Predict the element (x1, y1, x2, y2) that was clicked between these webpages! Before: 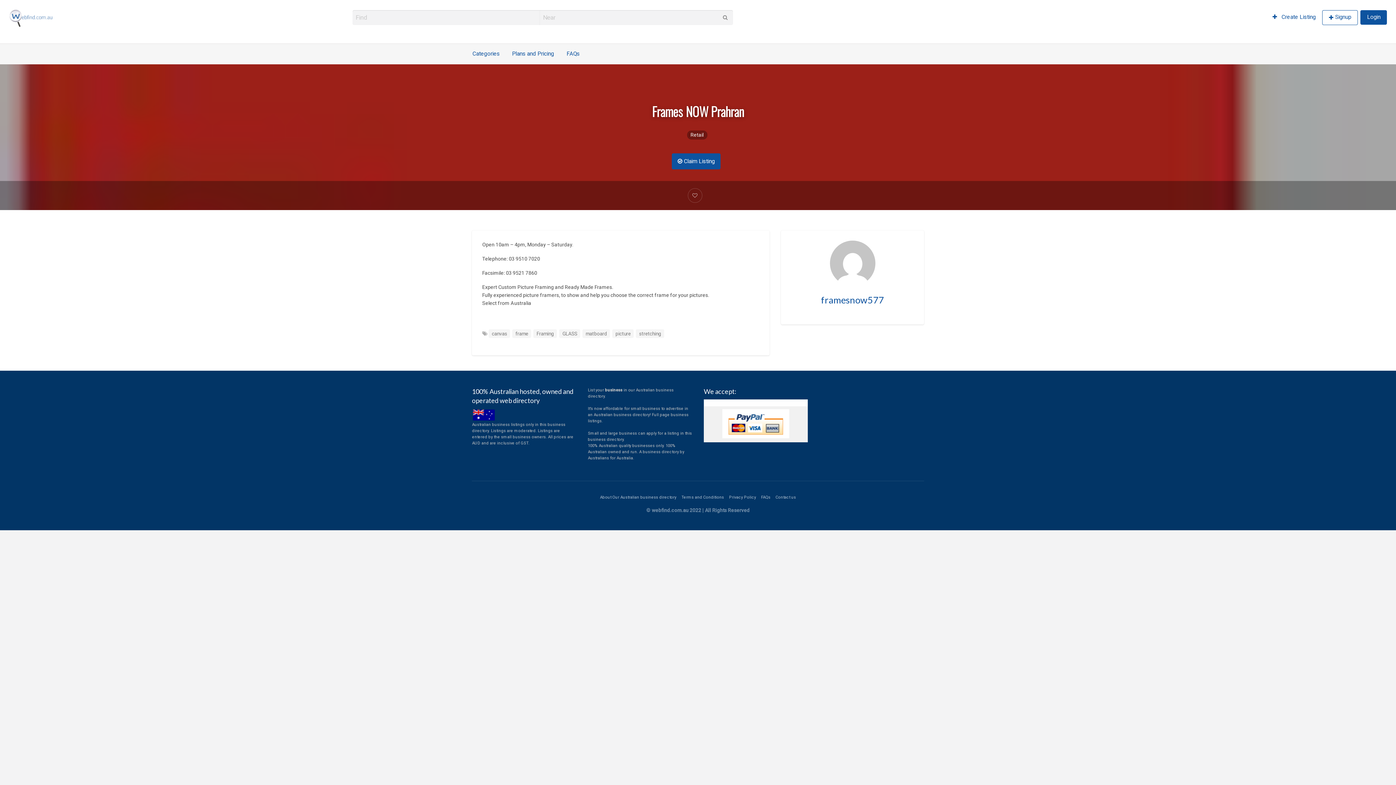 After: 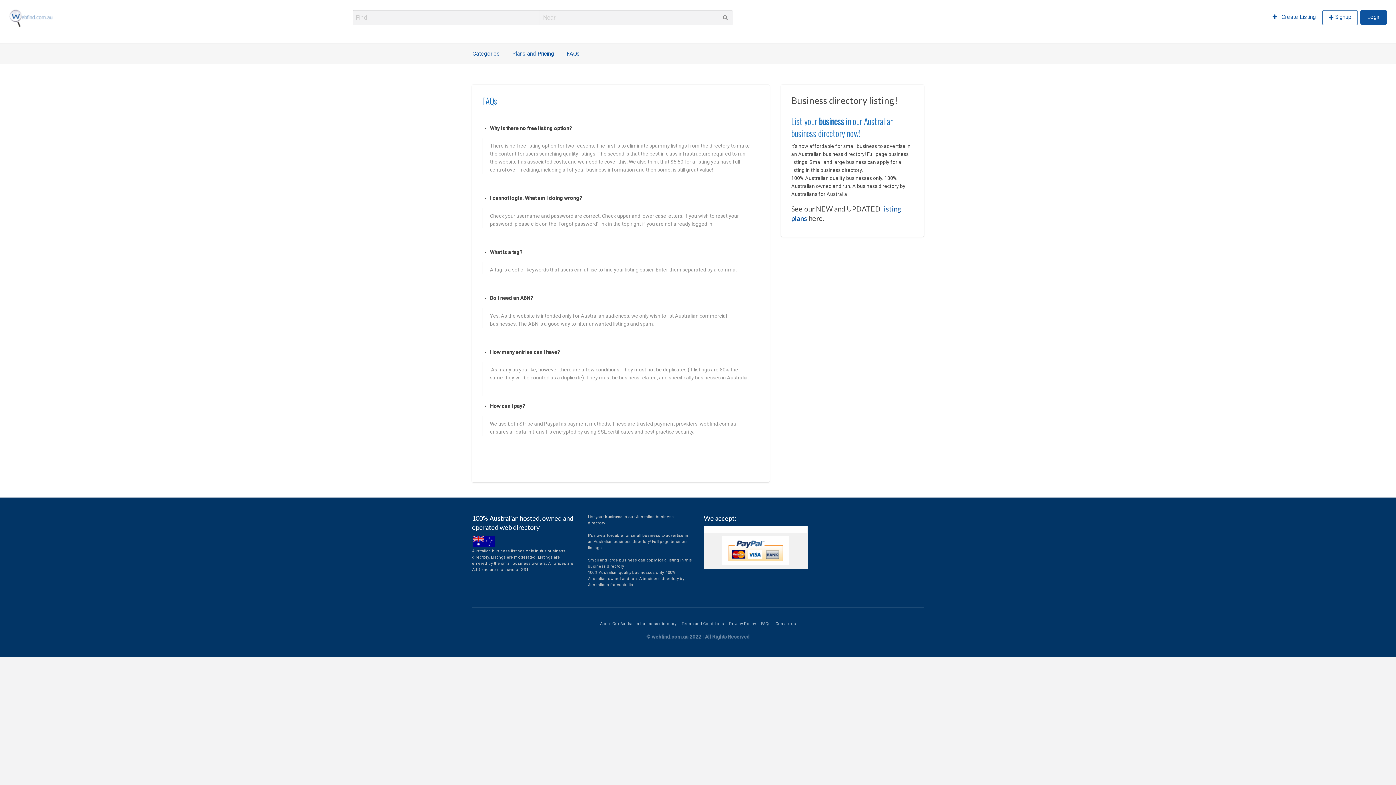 Action: label: FAQs bbox: (761, 495, 770, 499)